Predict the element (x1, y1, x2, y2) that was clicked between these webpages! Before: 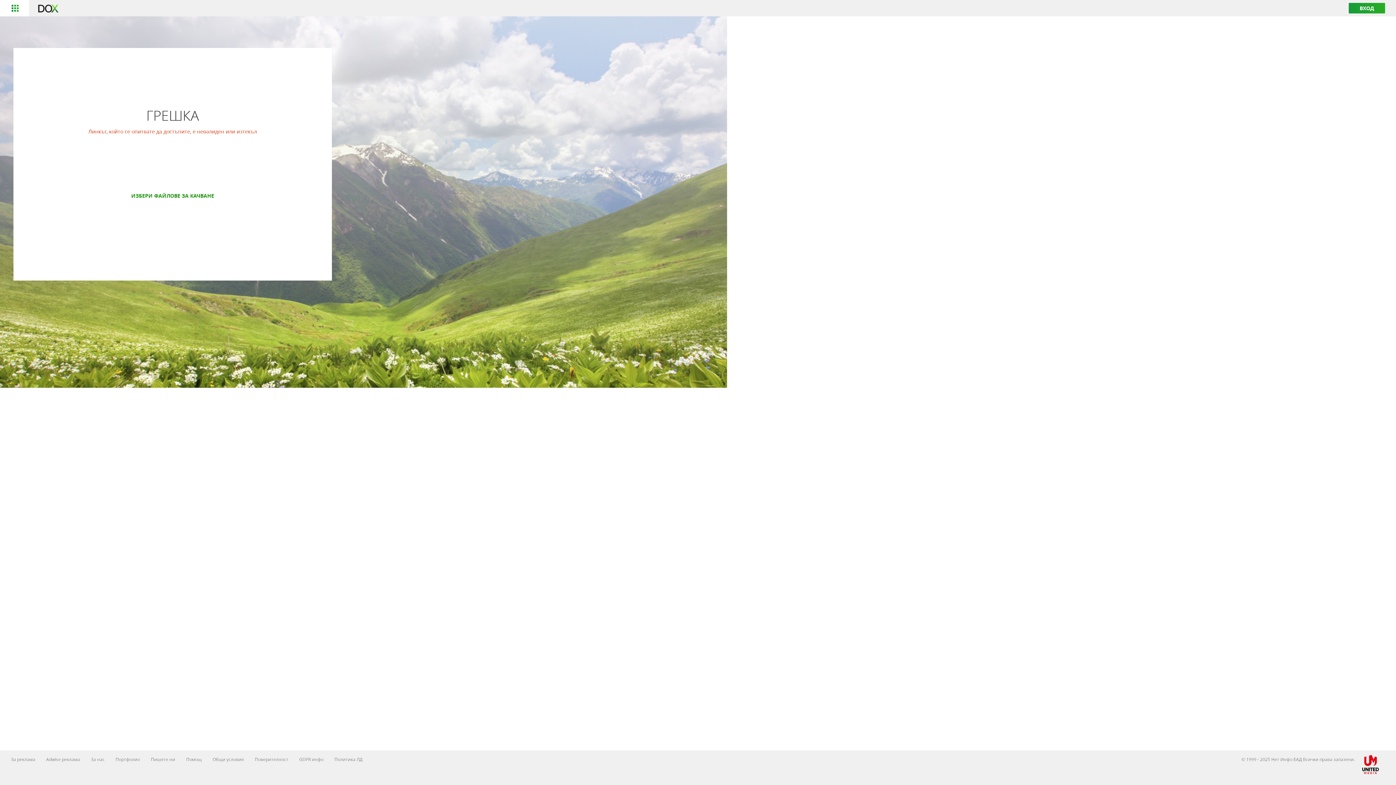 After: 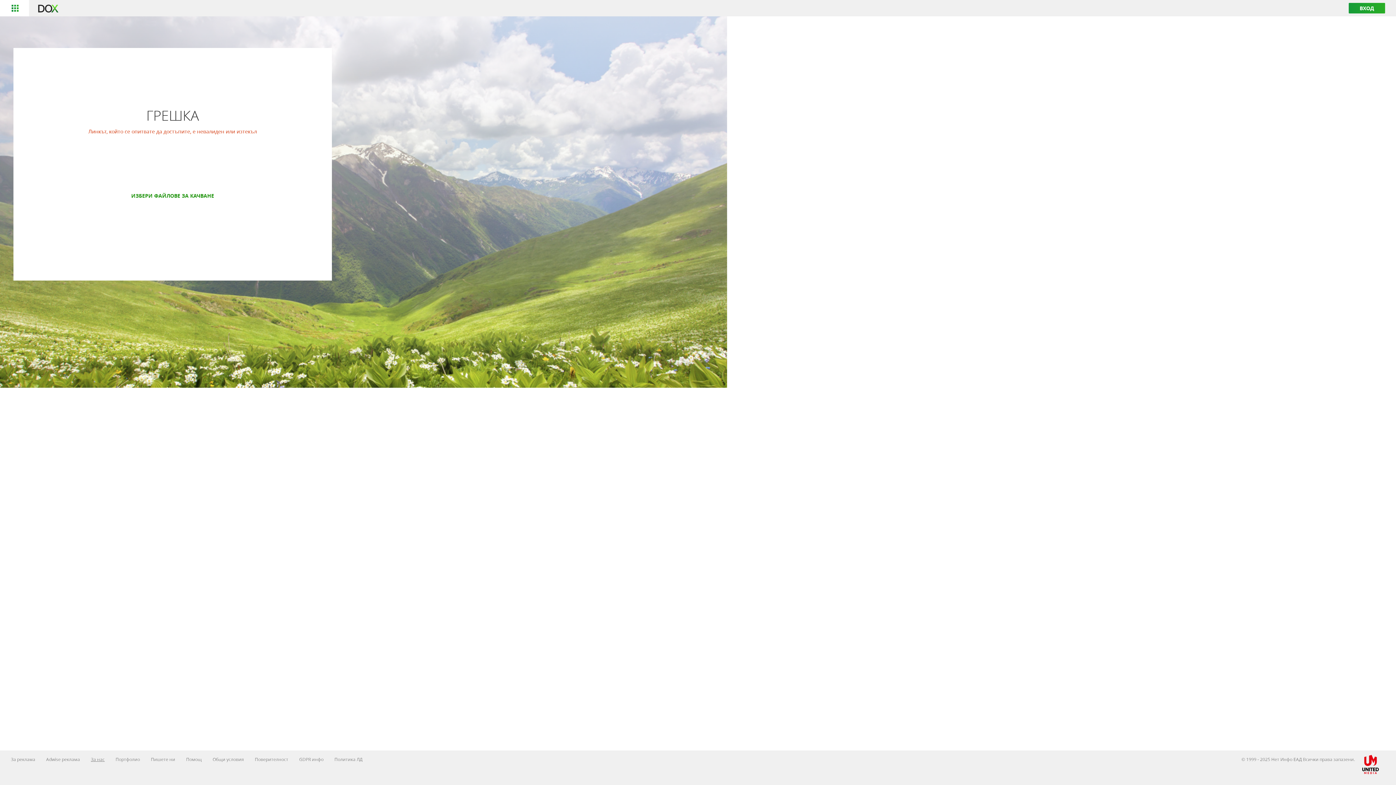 Action: label: За нас bbox: (90, 756, 104, 762)